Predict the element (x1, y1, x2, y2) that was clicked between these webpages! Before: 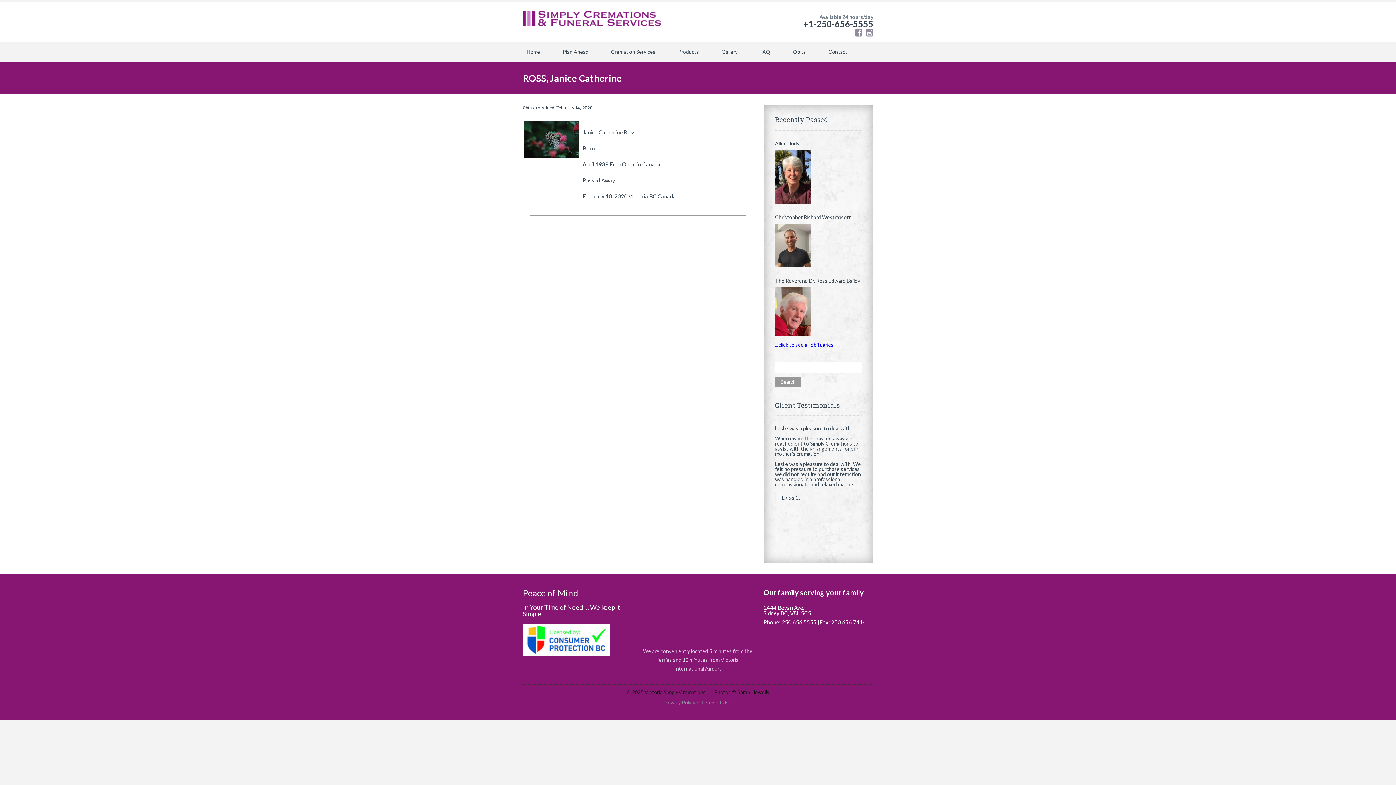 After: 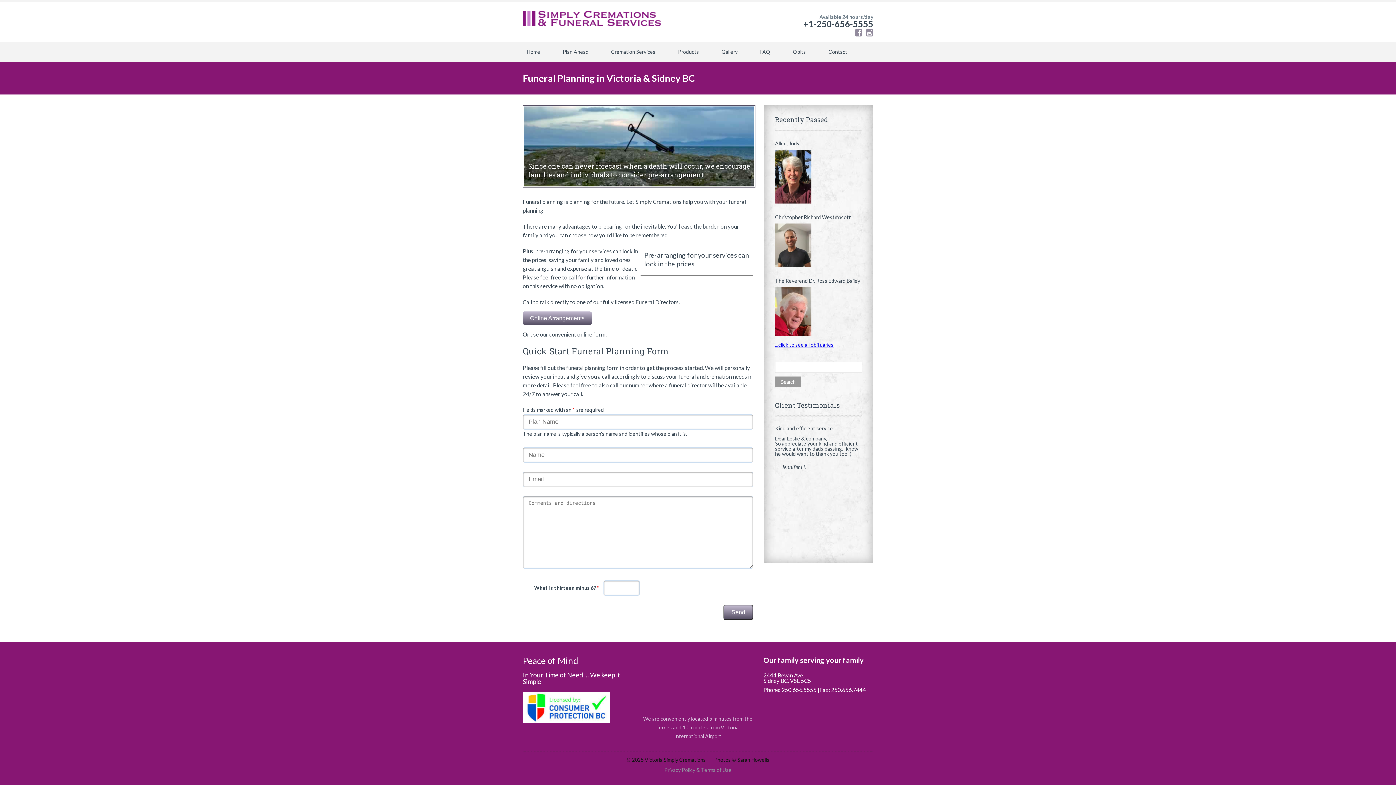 Action: label: Plan Ahead bbox: (558, 47, 592, 56)